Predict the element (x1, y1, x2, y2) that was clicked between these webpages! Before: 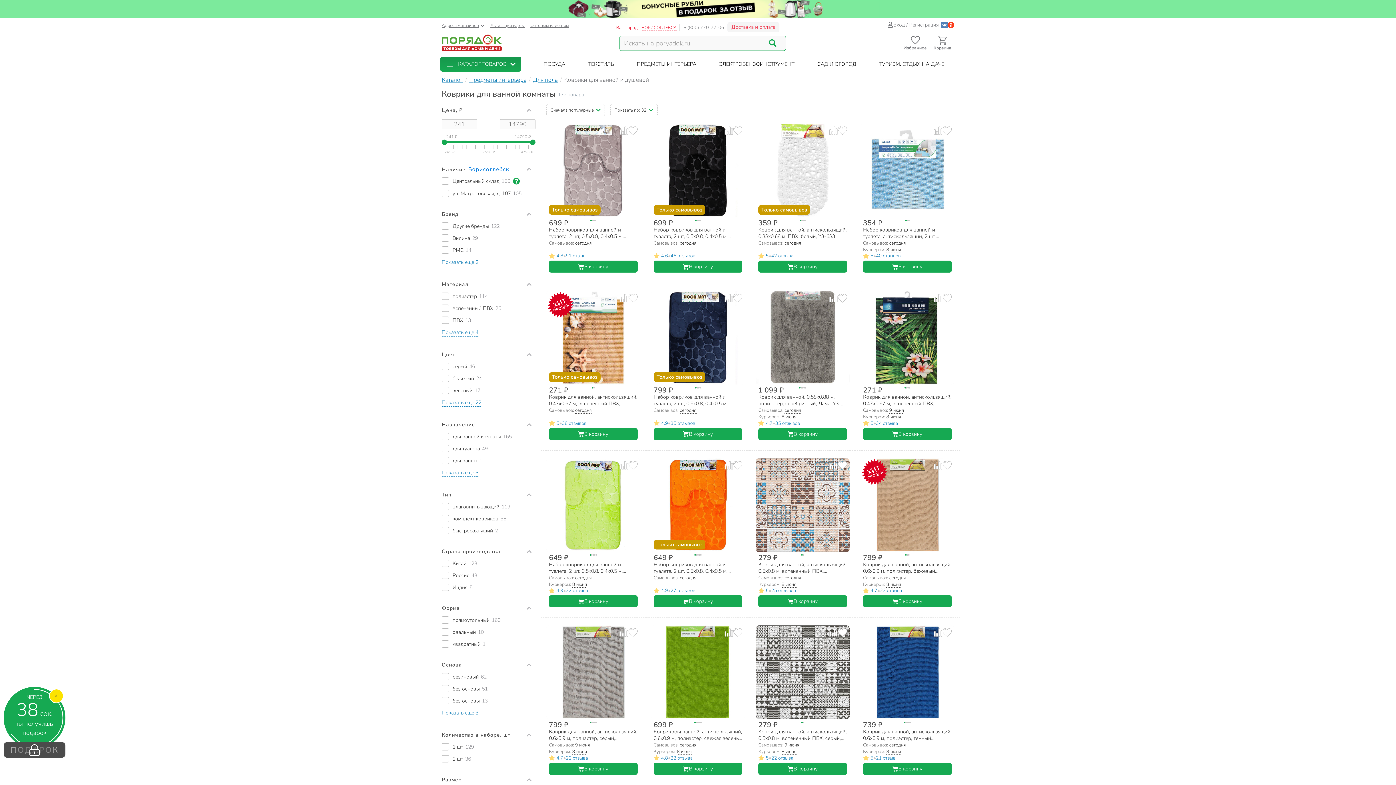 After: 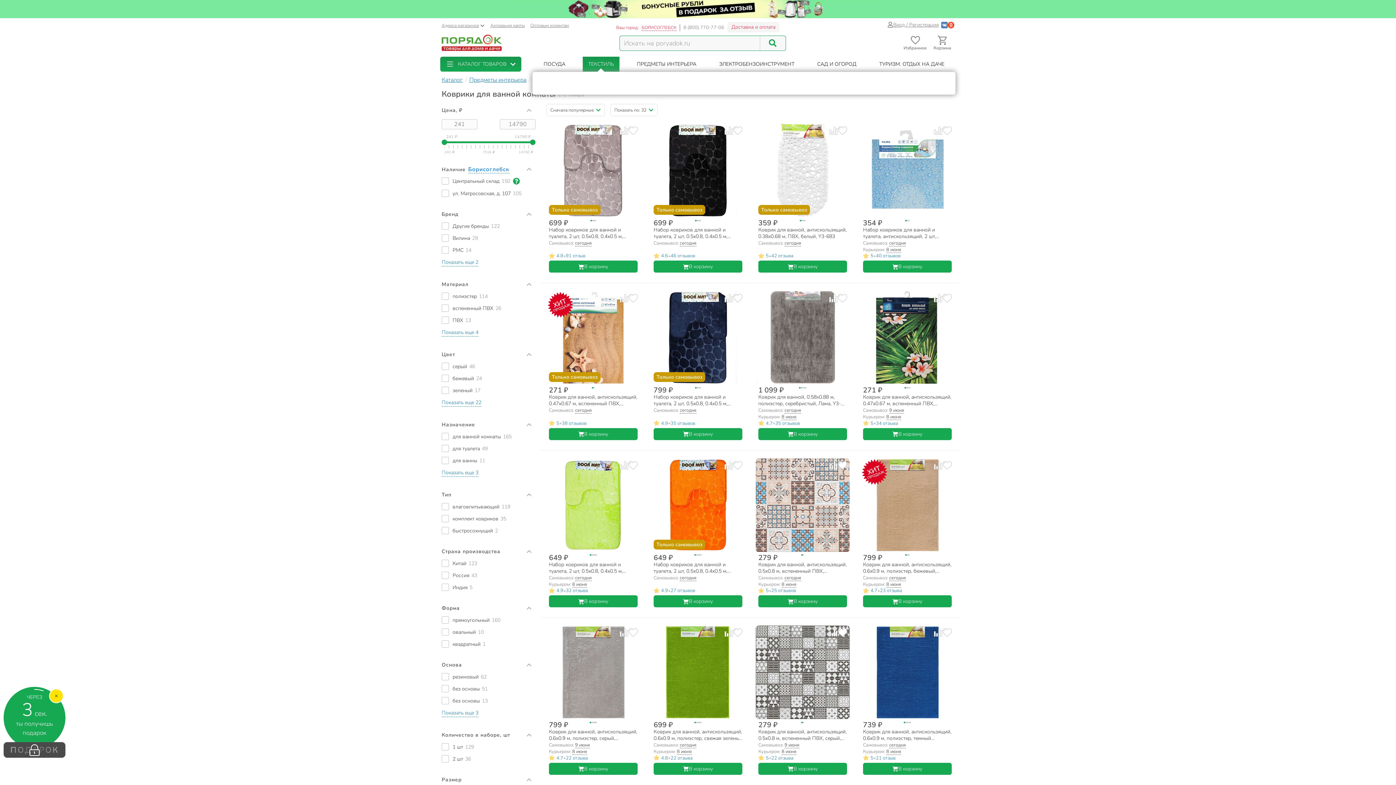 Action: label: ТЕКСТИЛЬ bbox: (582, 56, 619, 71)